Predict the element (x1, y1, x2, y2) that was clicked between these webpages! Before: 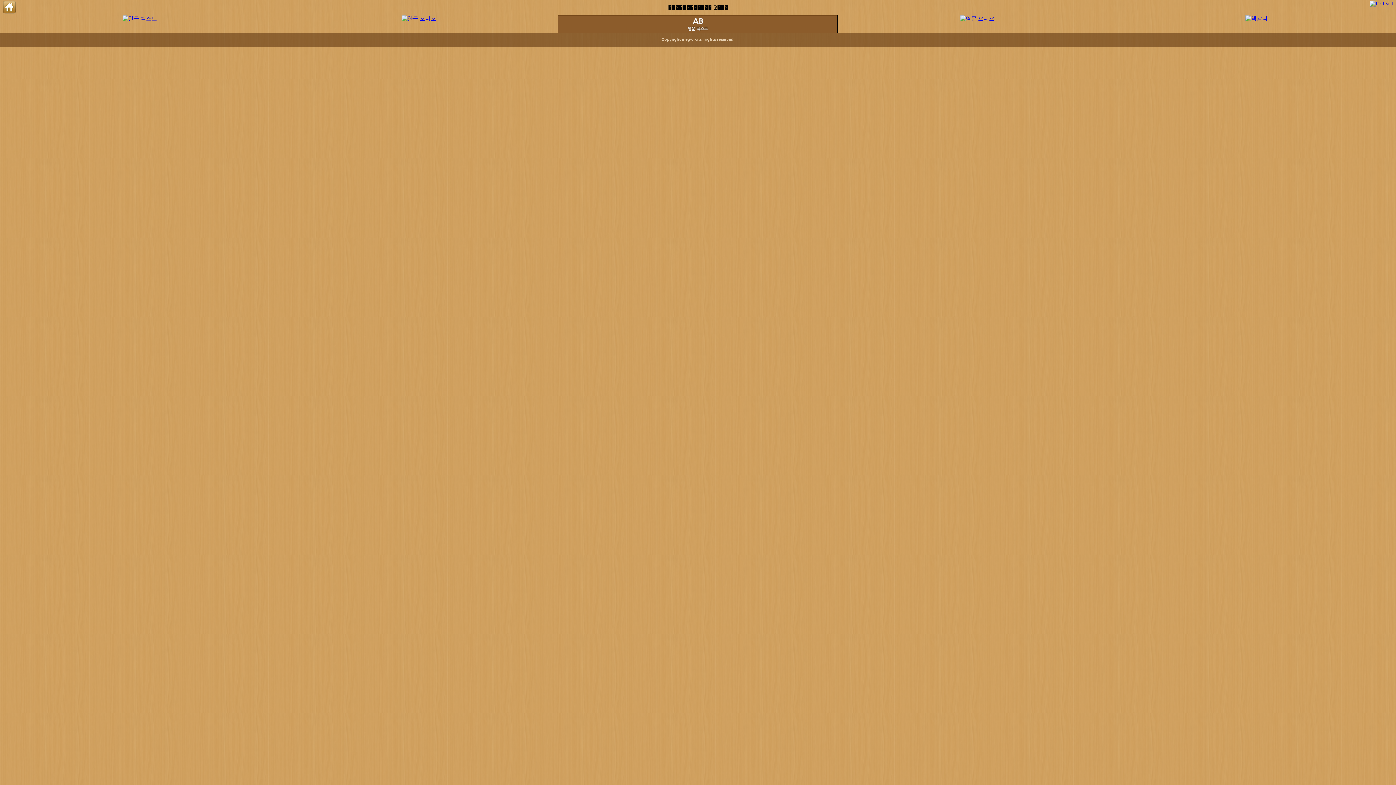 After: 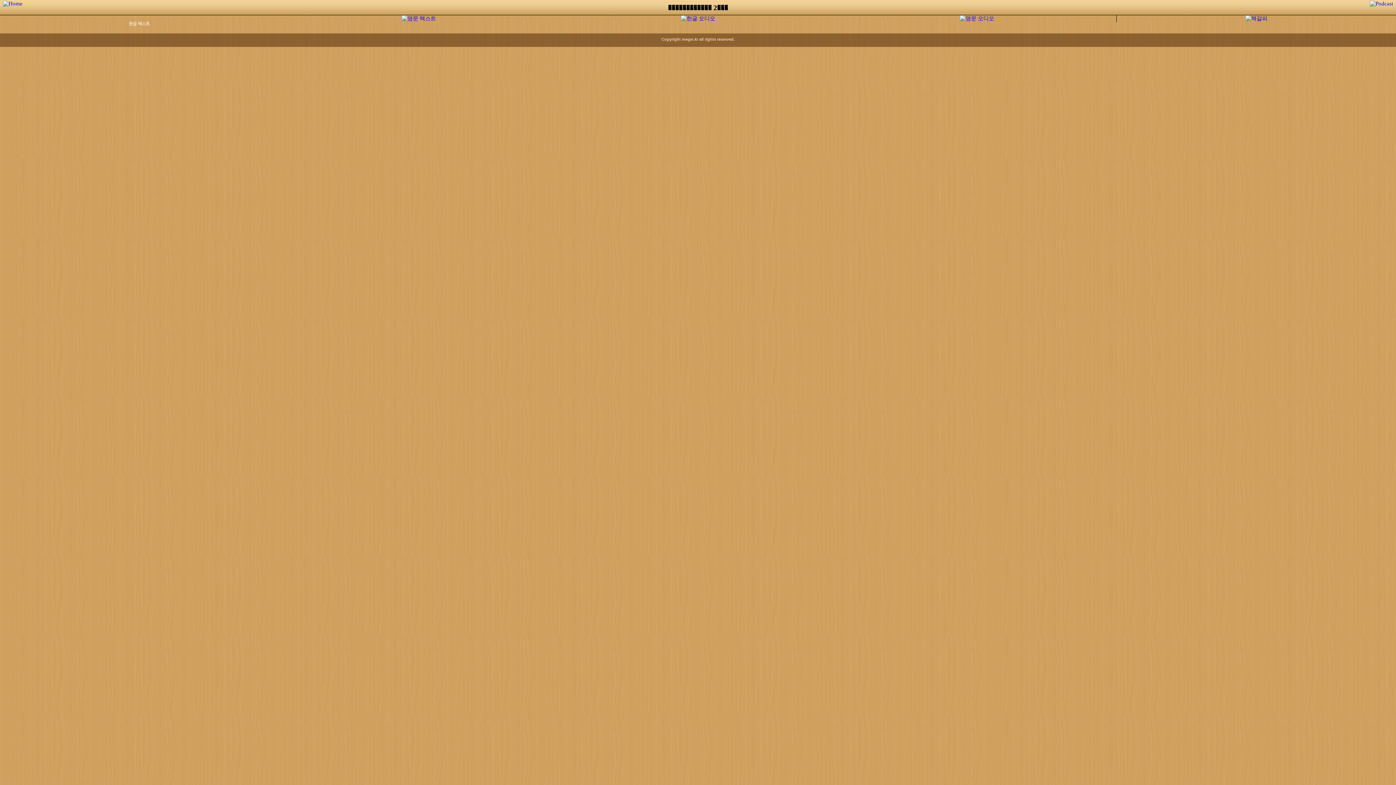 Action: bbox: (837, 15, 1117, 22)